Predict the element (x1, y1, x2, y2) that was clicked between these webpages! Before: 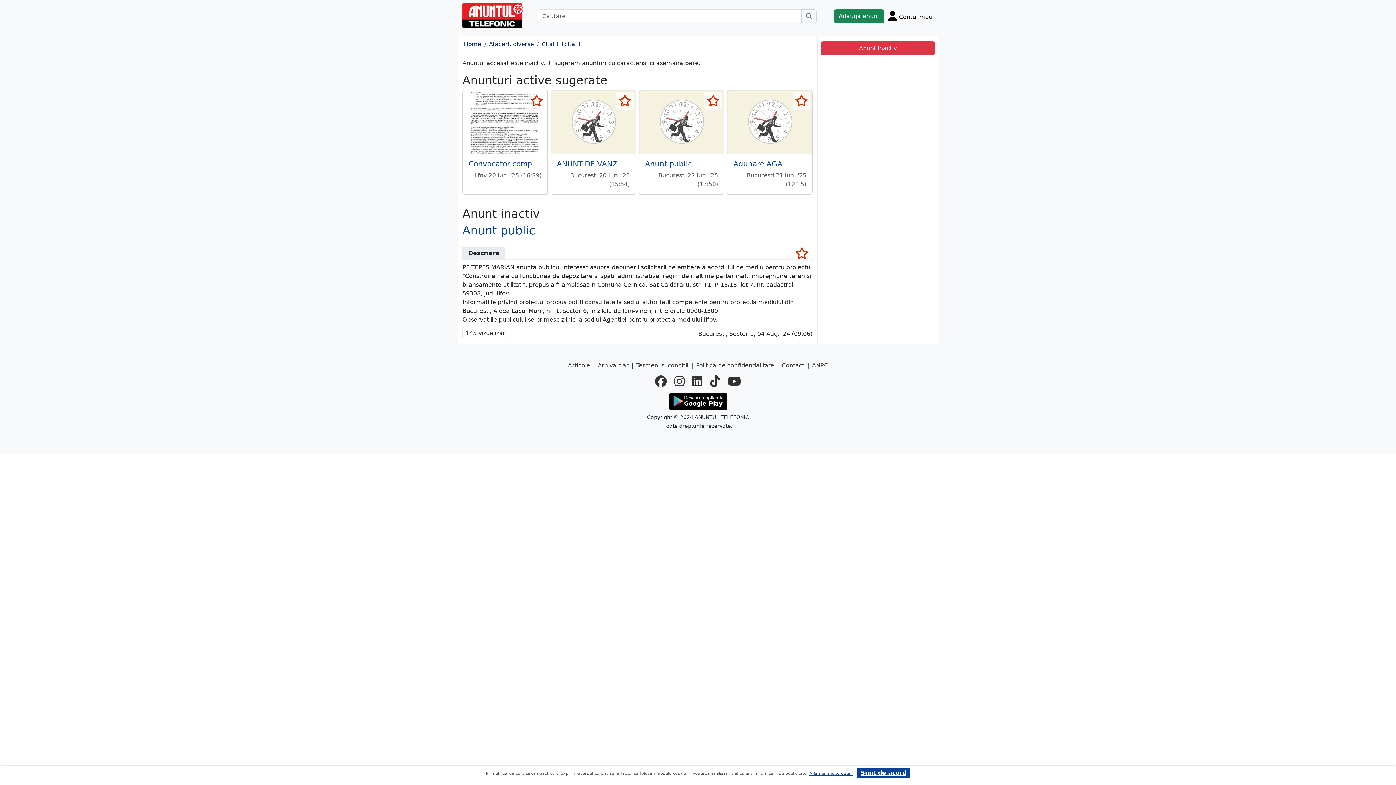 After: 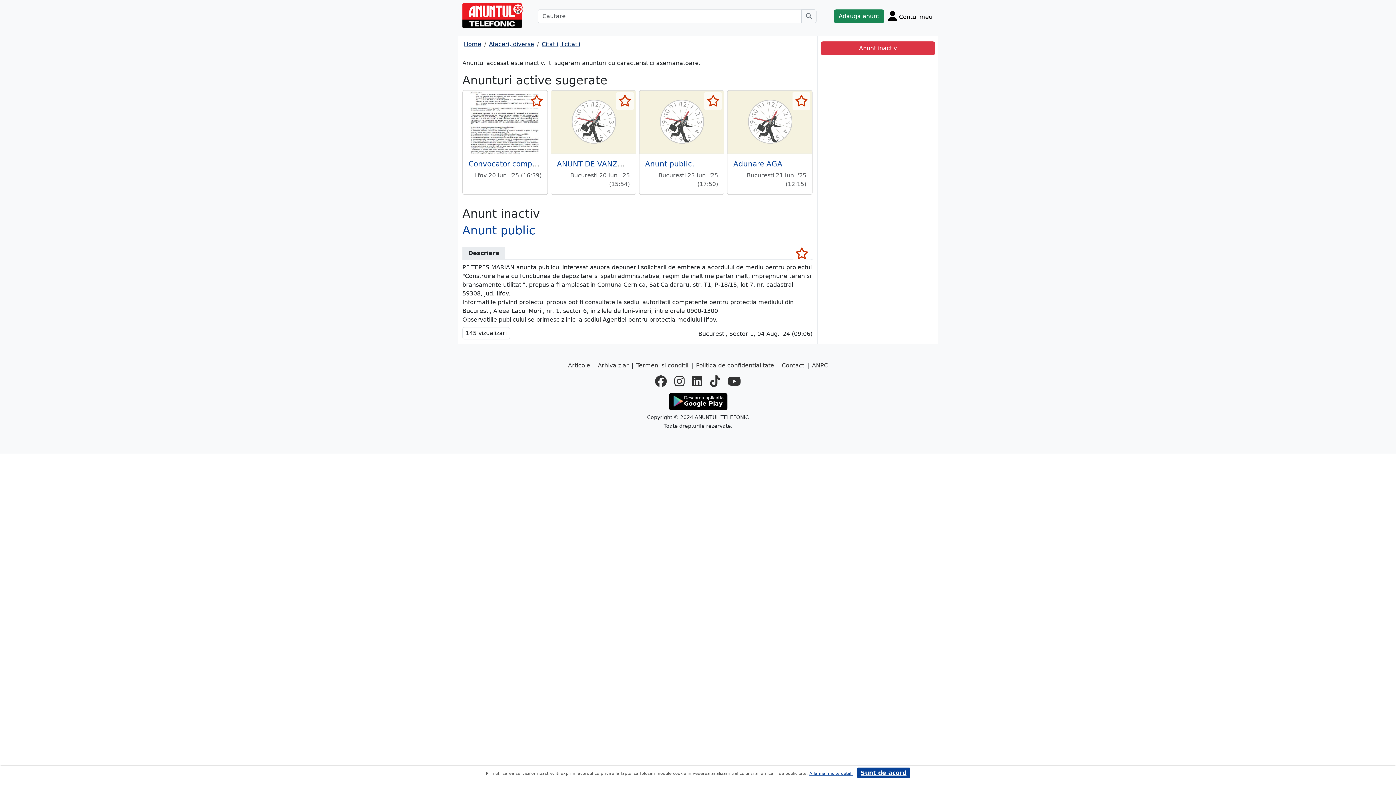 Action: label: tiktok bbox: (710, 373, 720, 390)